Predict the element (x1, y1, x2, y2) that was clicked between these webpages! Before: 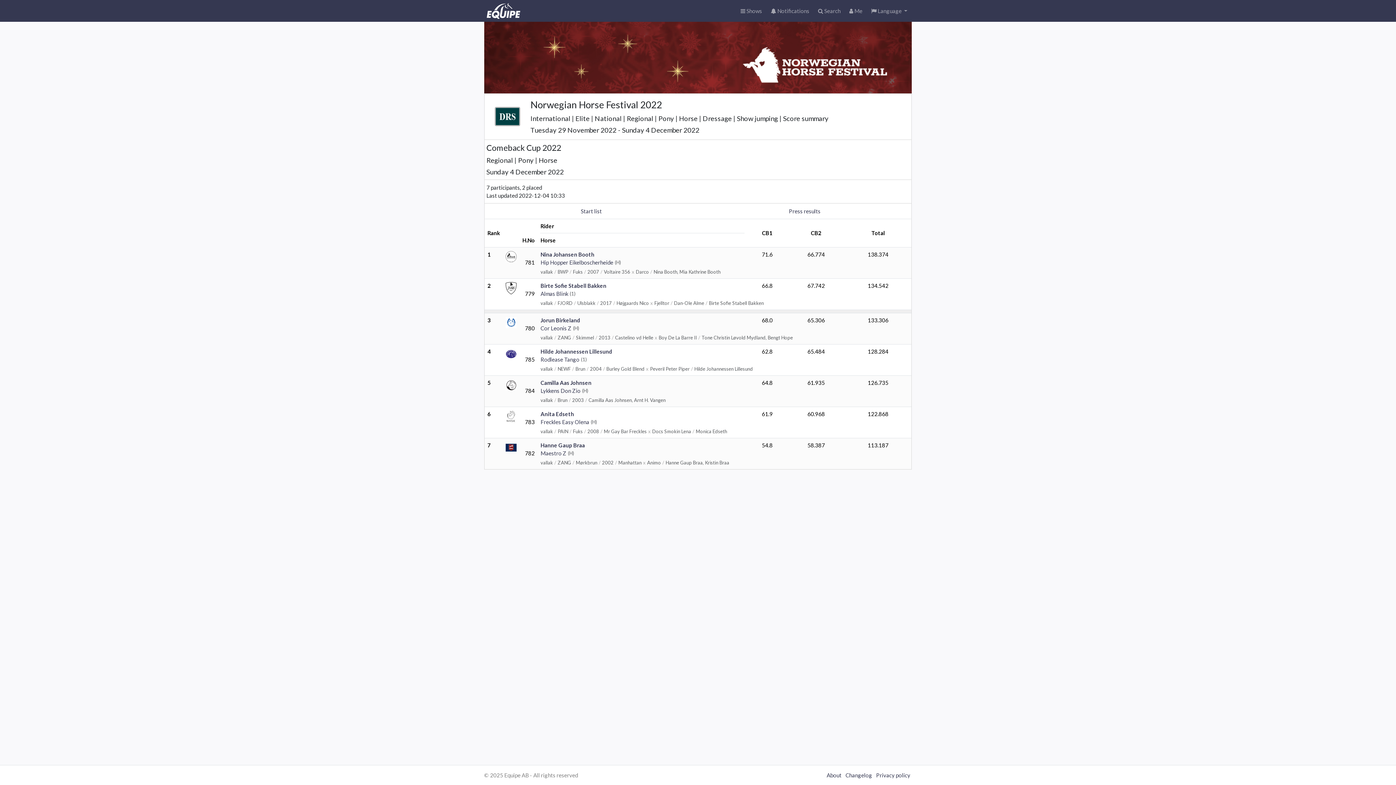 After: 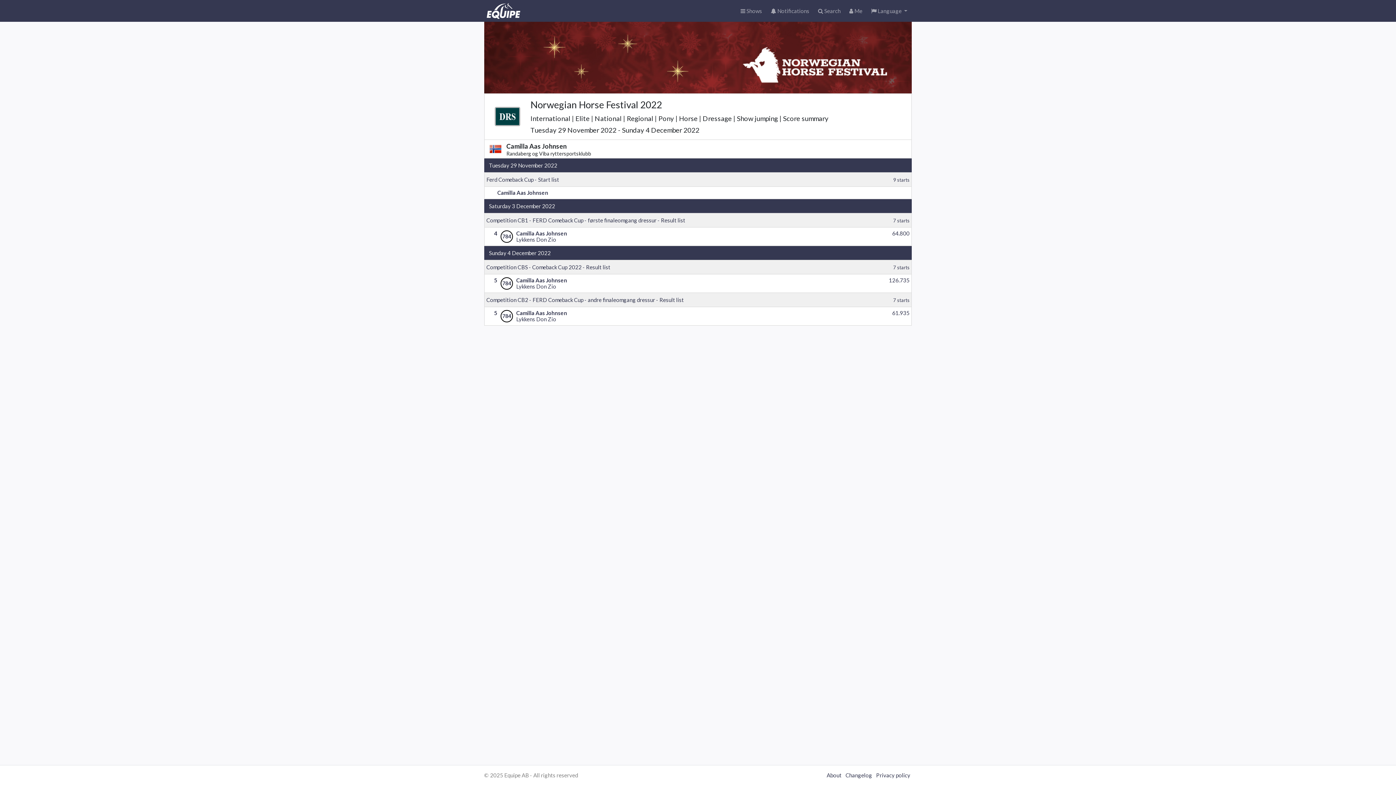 Action: label: Camilla Aas Johnsen bbox: (540, 379, 591, 386)